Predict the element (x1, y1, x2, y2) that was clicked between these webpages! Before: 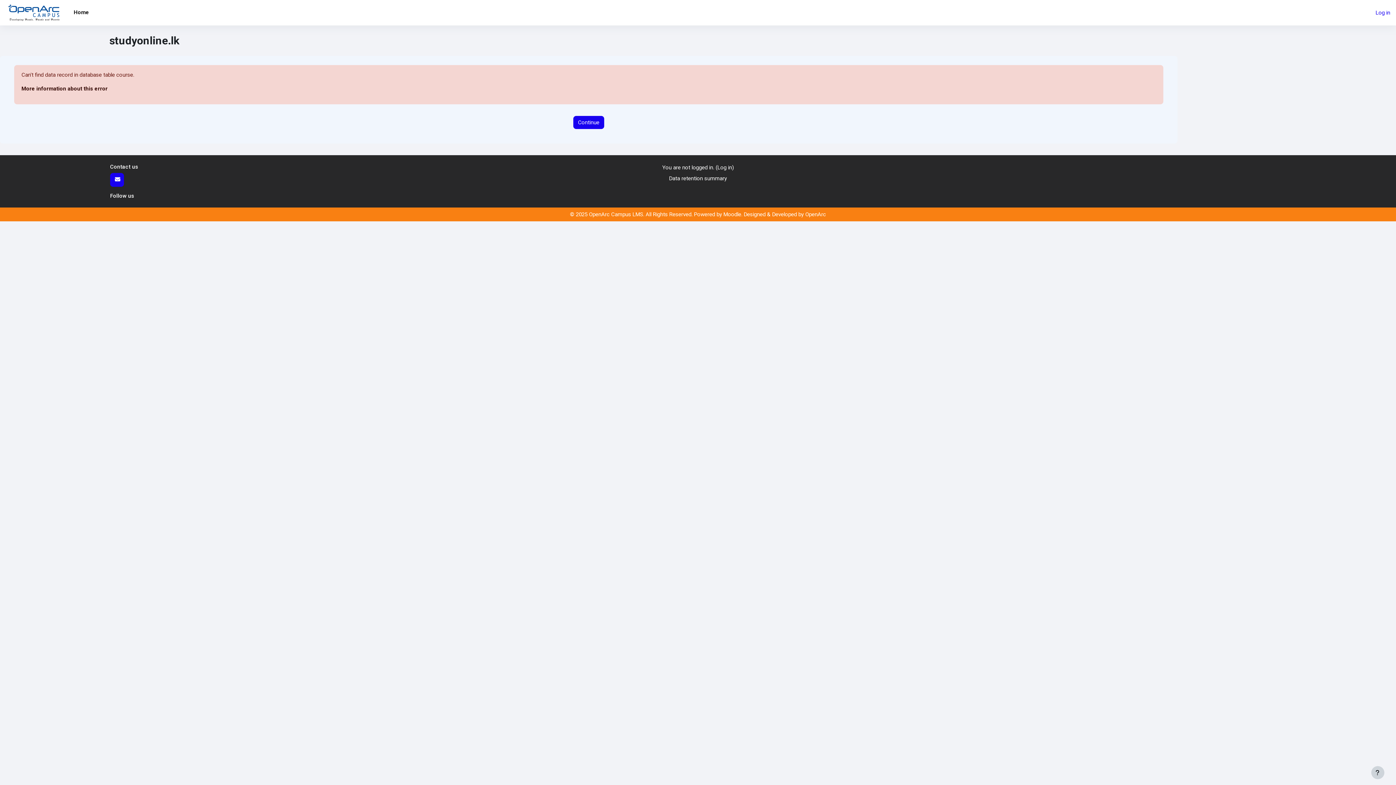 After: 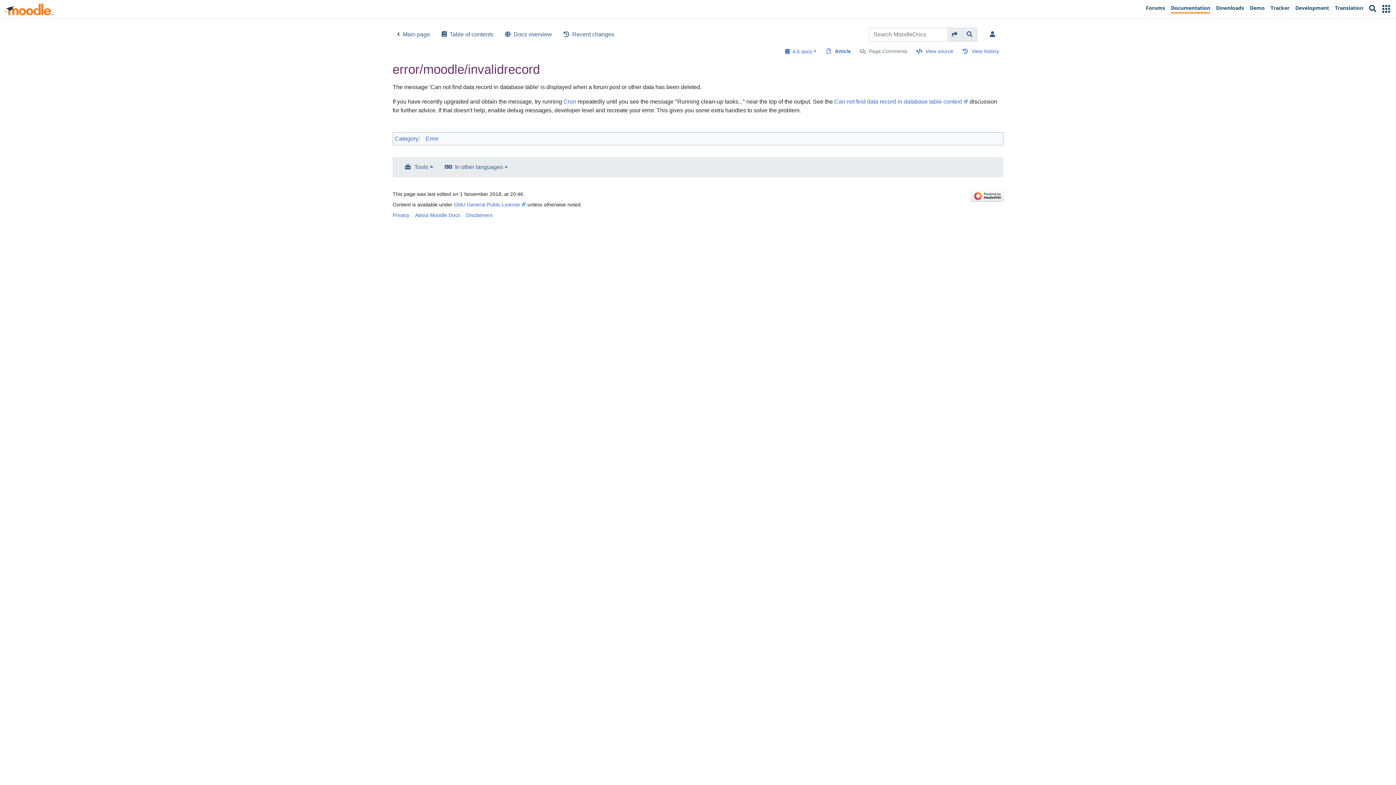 Action: label: More information about this error bbox: (21, 85, 107, 92)